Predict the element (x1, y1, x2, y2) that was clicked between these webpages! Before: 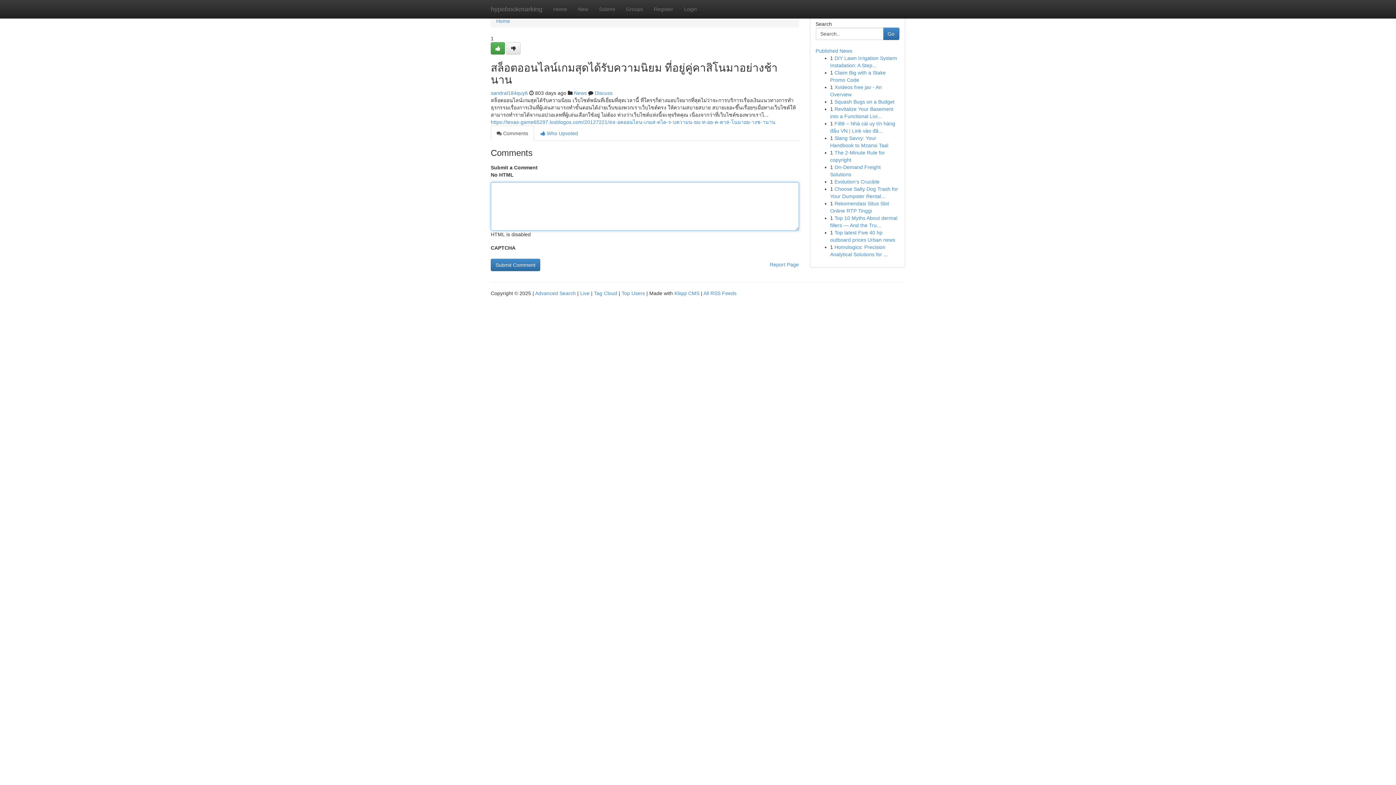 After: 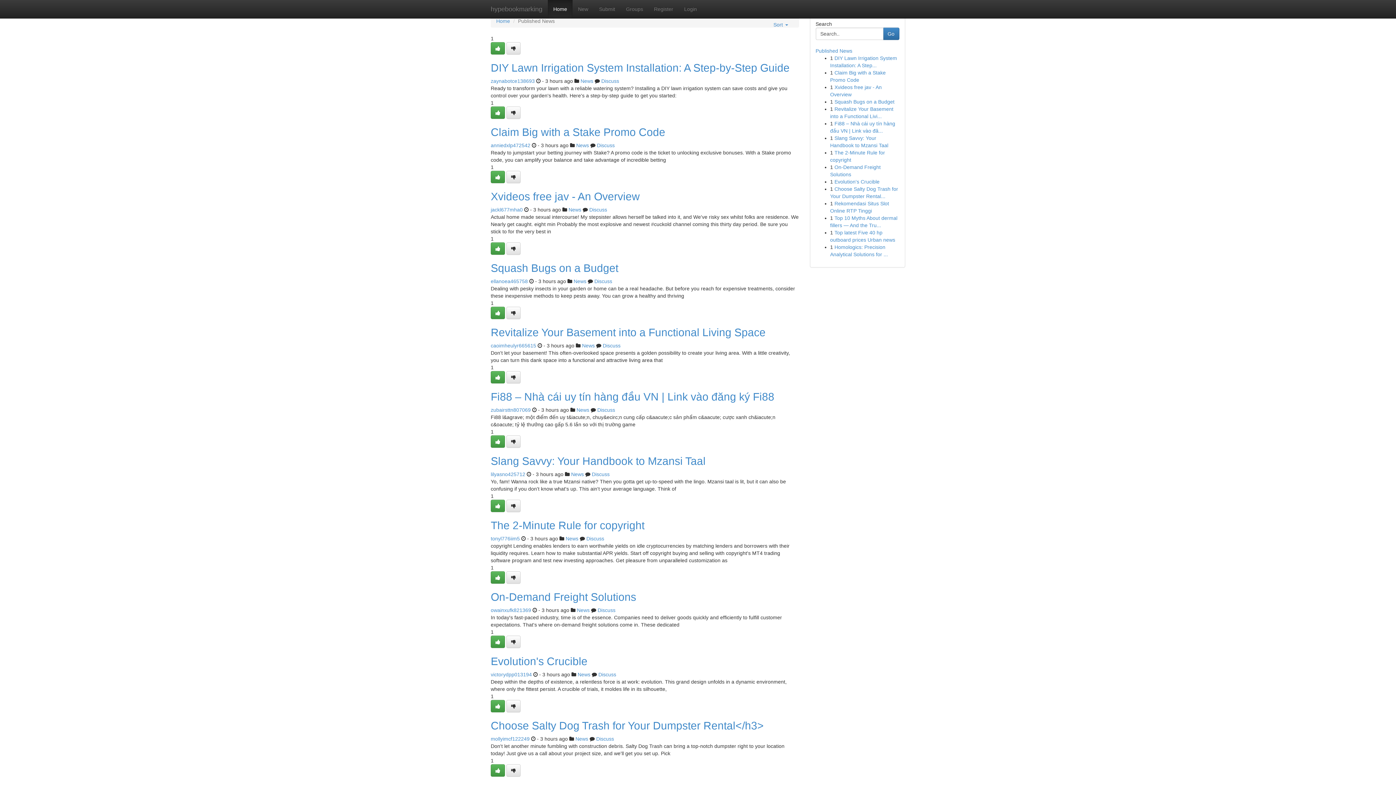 Action: bbox: (496, 18, 510, 24) label: Home